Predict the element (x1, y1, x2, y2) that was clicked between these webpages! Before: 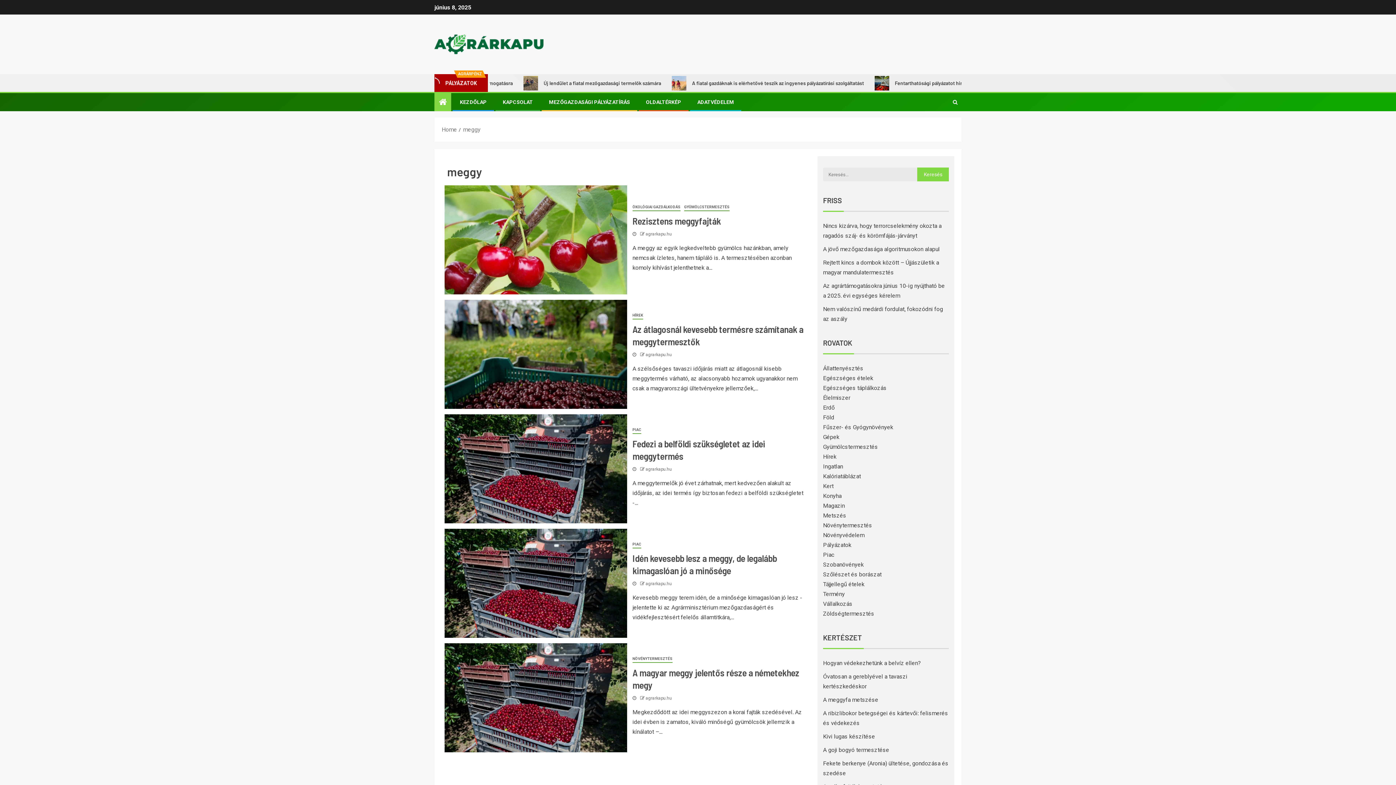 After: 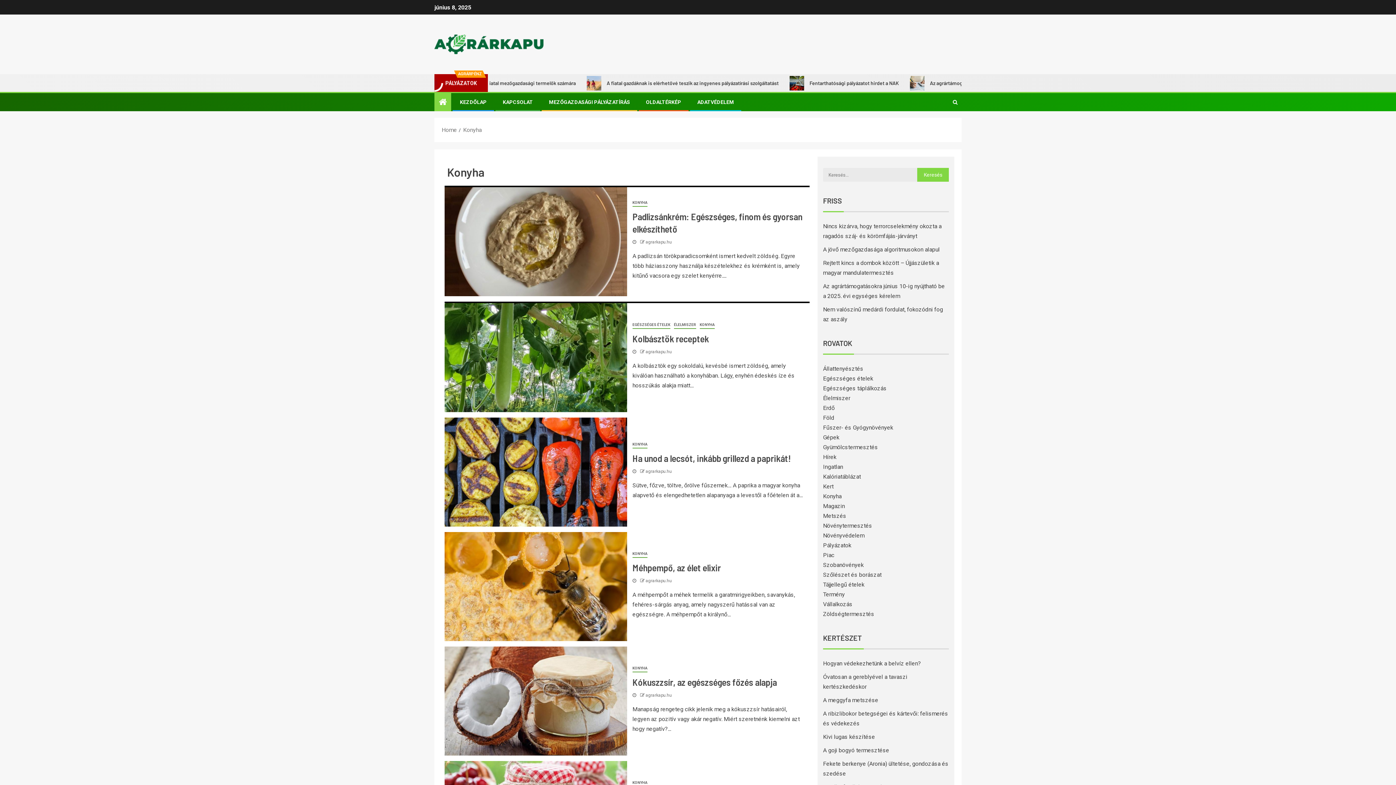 Action: label: Konyha bbox: (823, 492, 841, 499)